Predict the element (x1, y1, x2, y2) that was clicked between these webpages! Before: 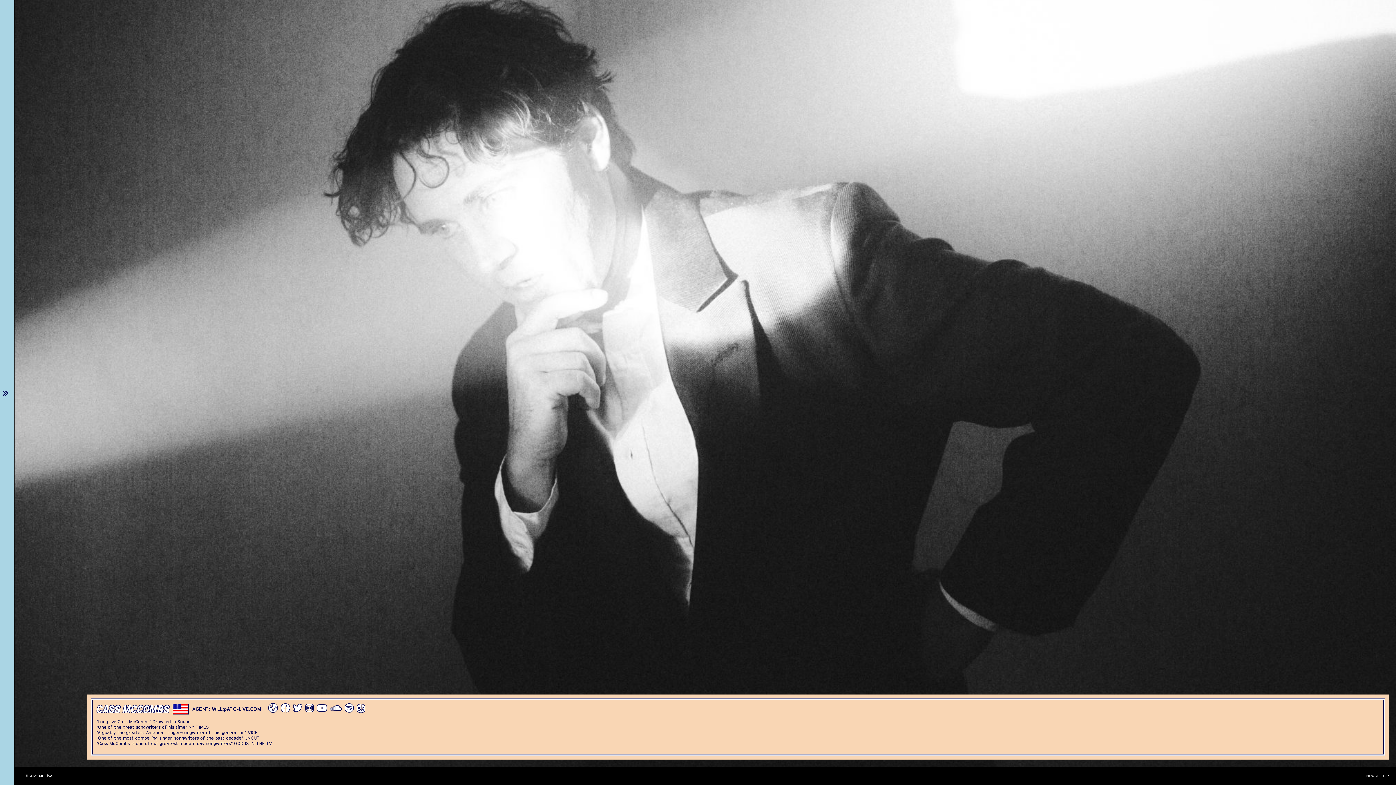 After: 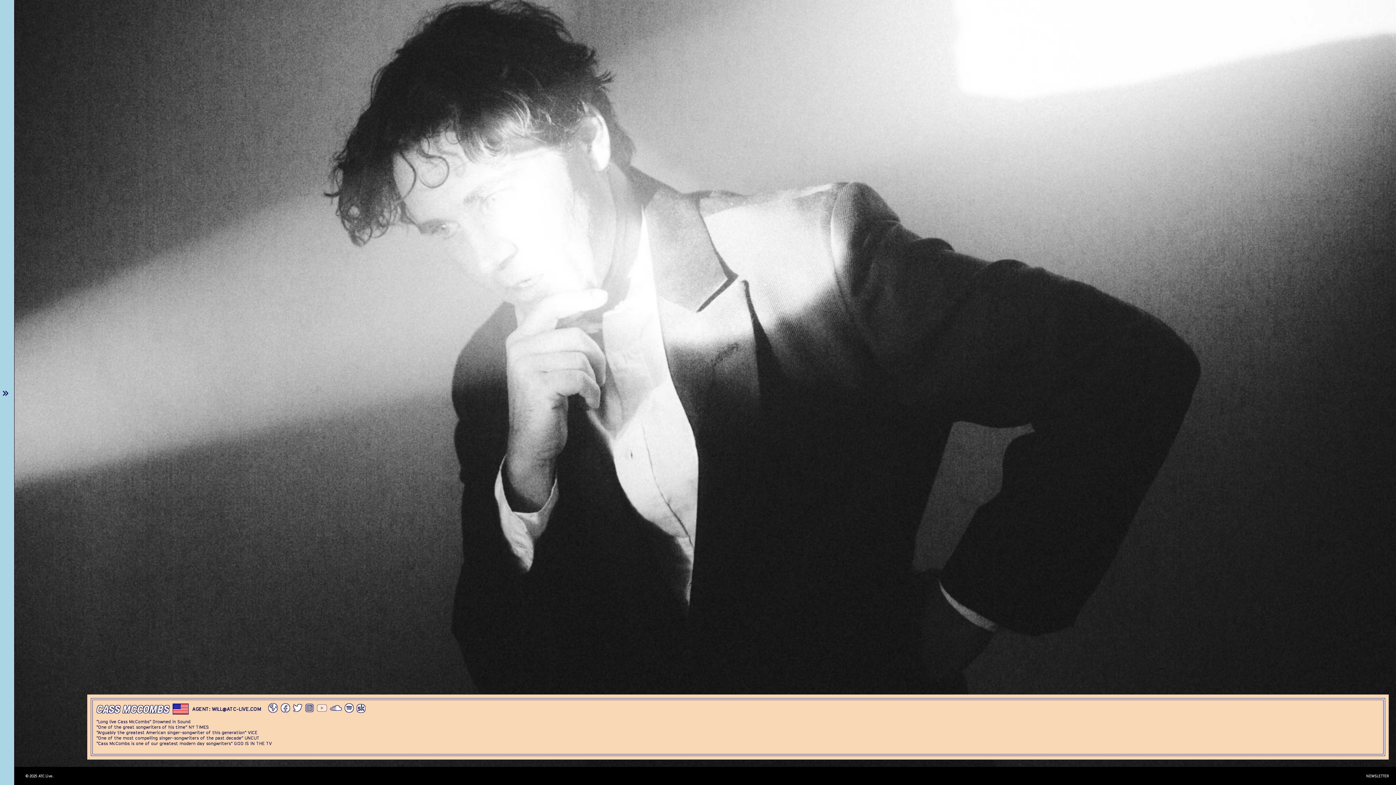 Action: label: YouTube bbox: (317, 704, 326, 712)